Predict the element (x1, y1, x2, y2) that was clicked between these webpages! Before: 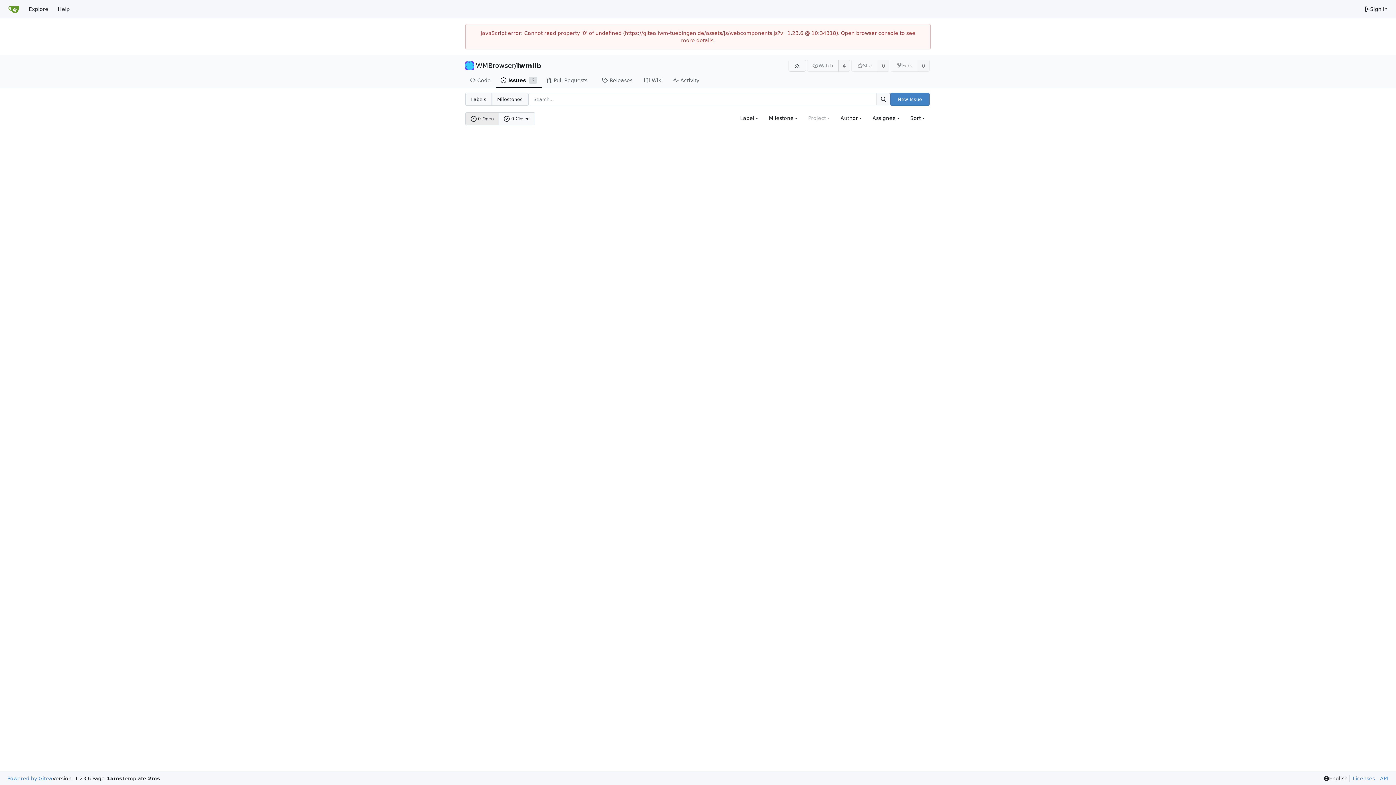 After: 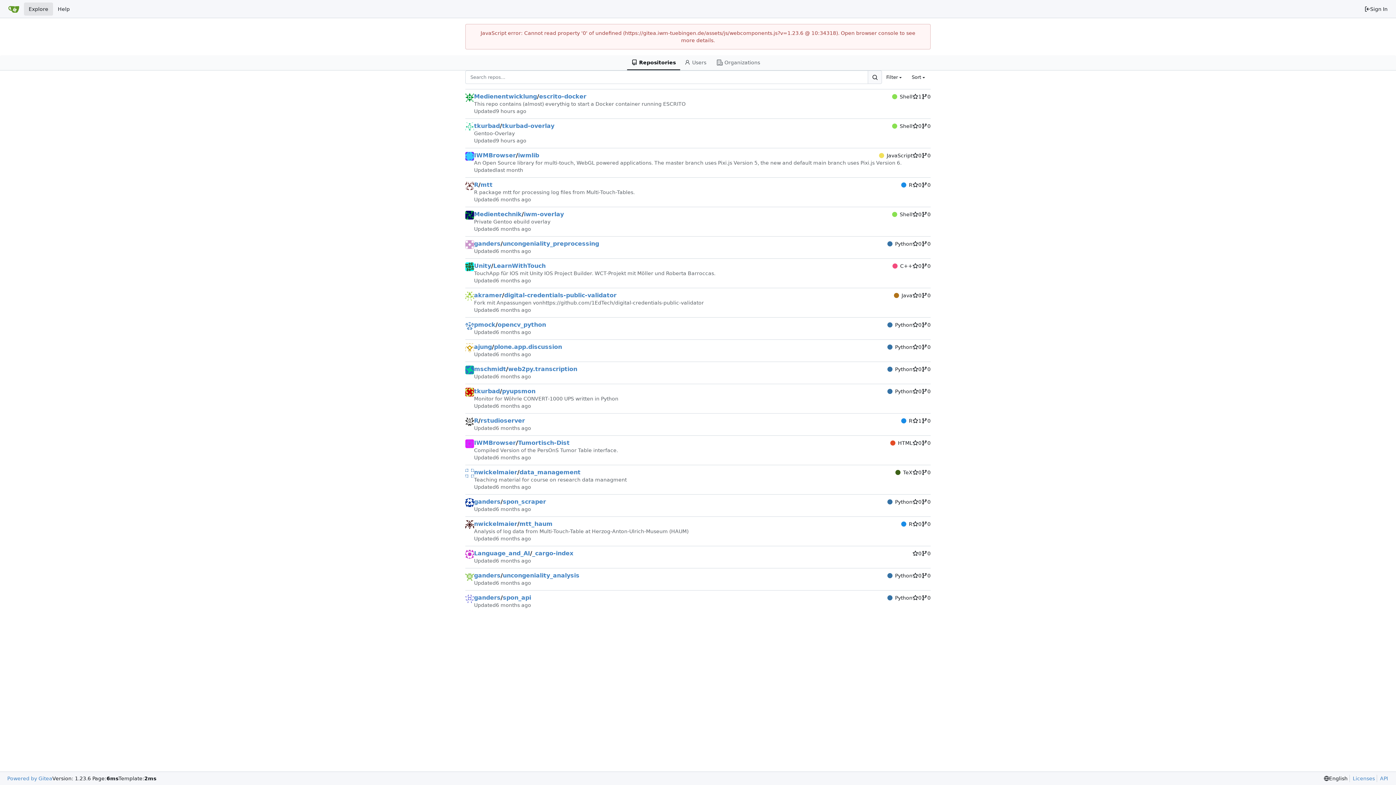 Action: bbox: (3, 2, 24, 15) label: Home